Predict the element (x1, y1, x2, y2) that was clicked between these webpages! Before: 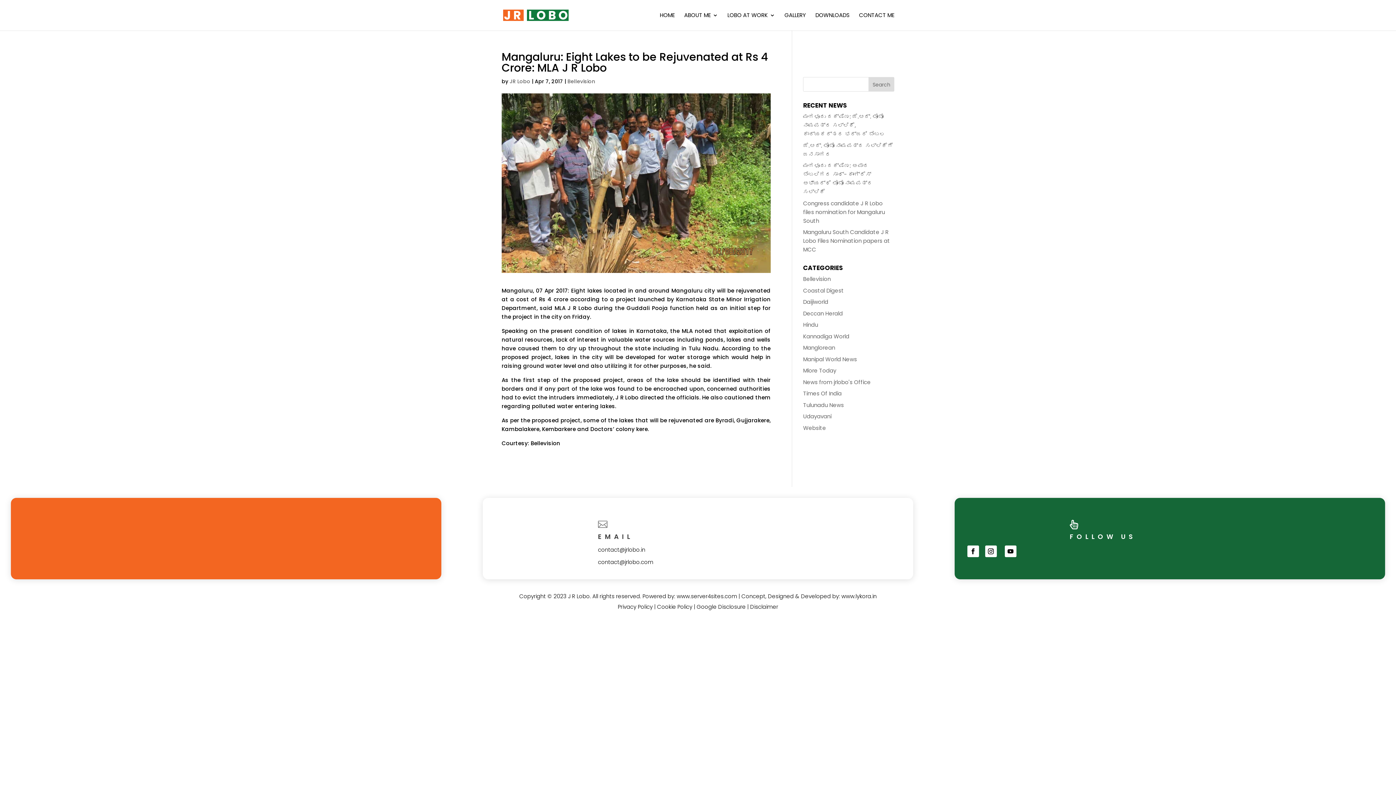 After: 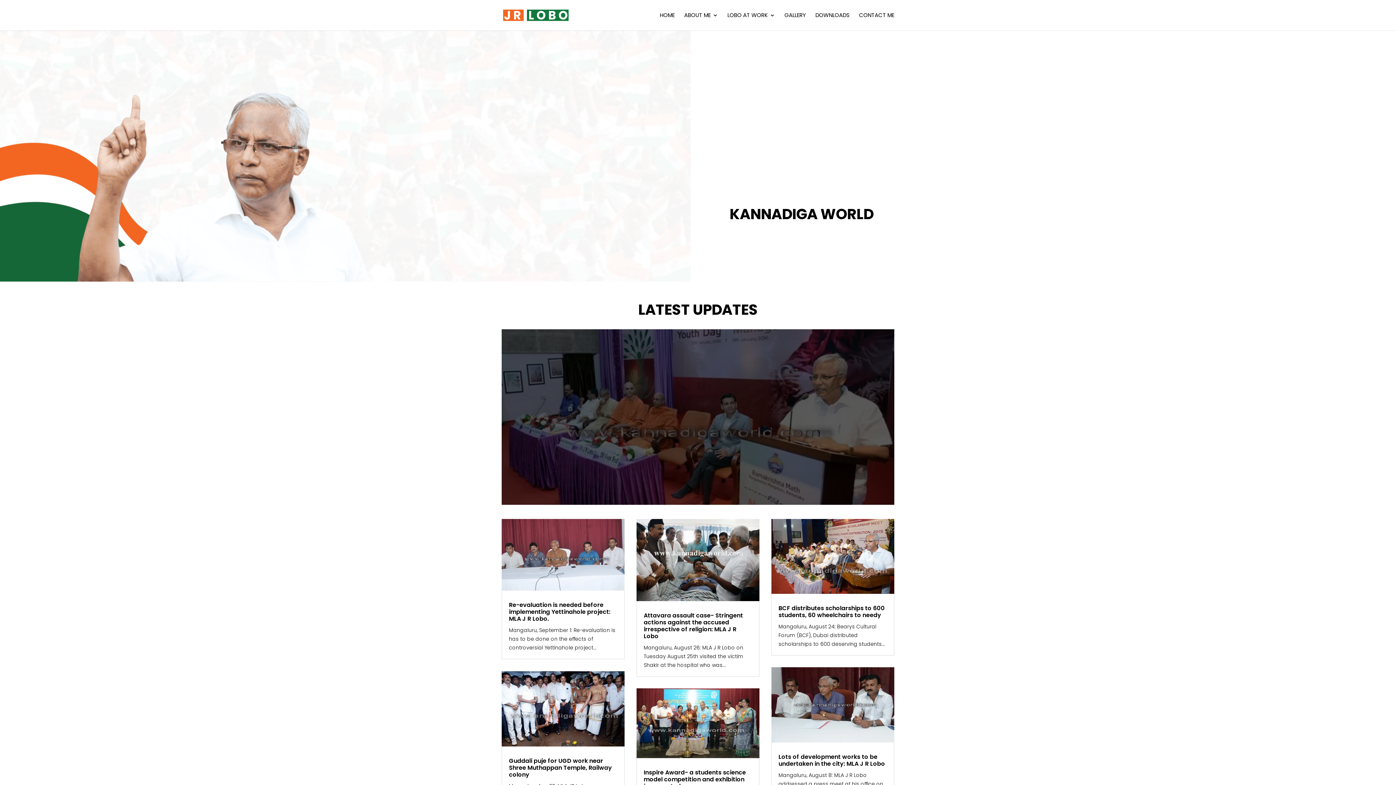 Action: bbox: (803, 332, 849, 340) label: Kannadiga World